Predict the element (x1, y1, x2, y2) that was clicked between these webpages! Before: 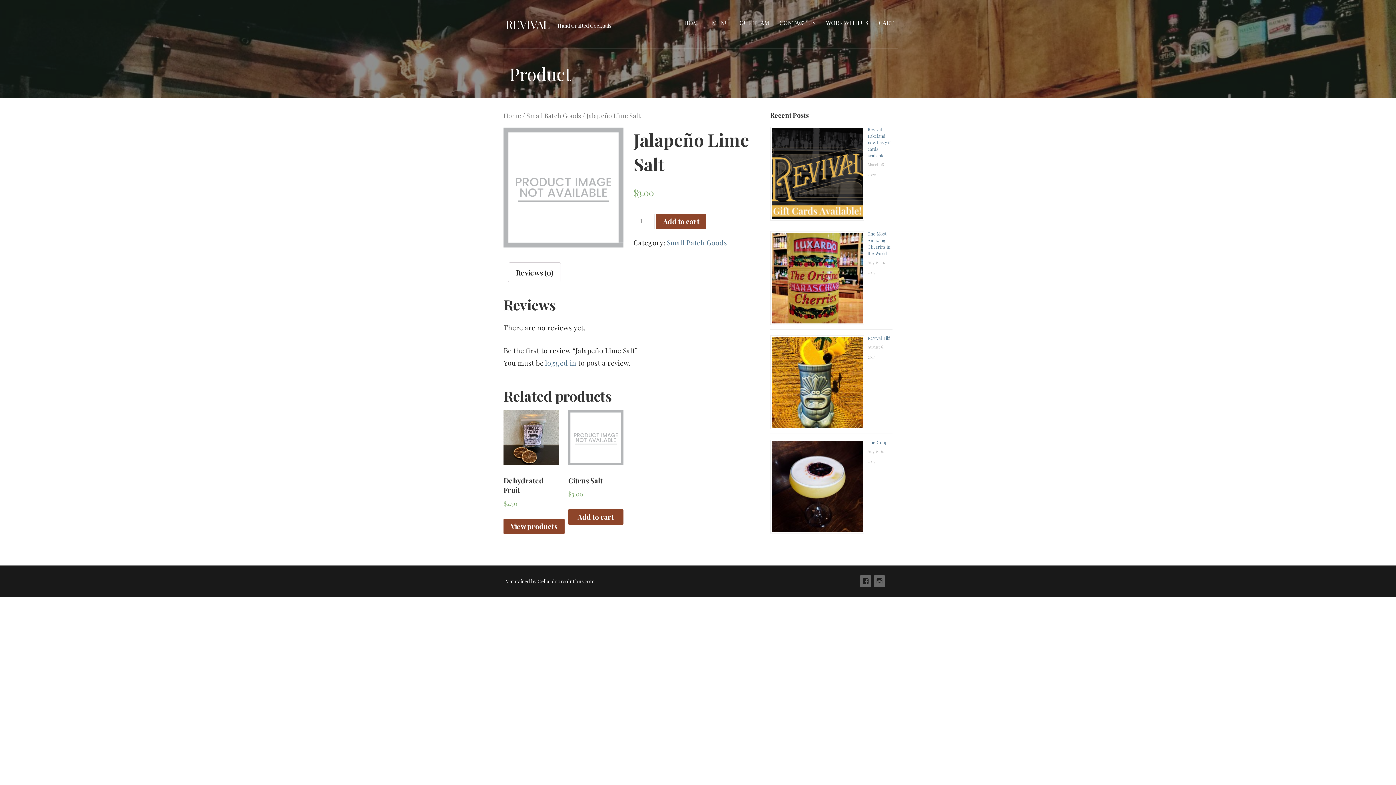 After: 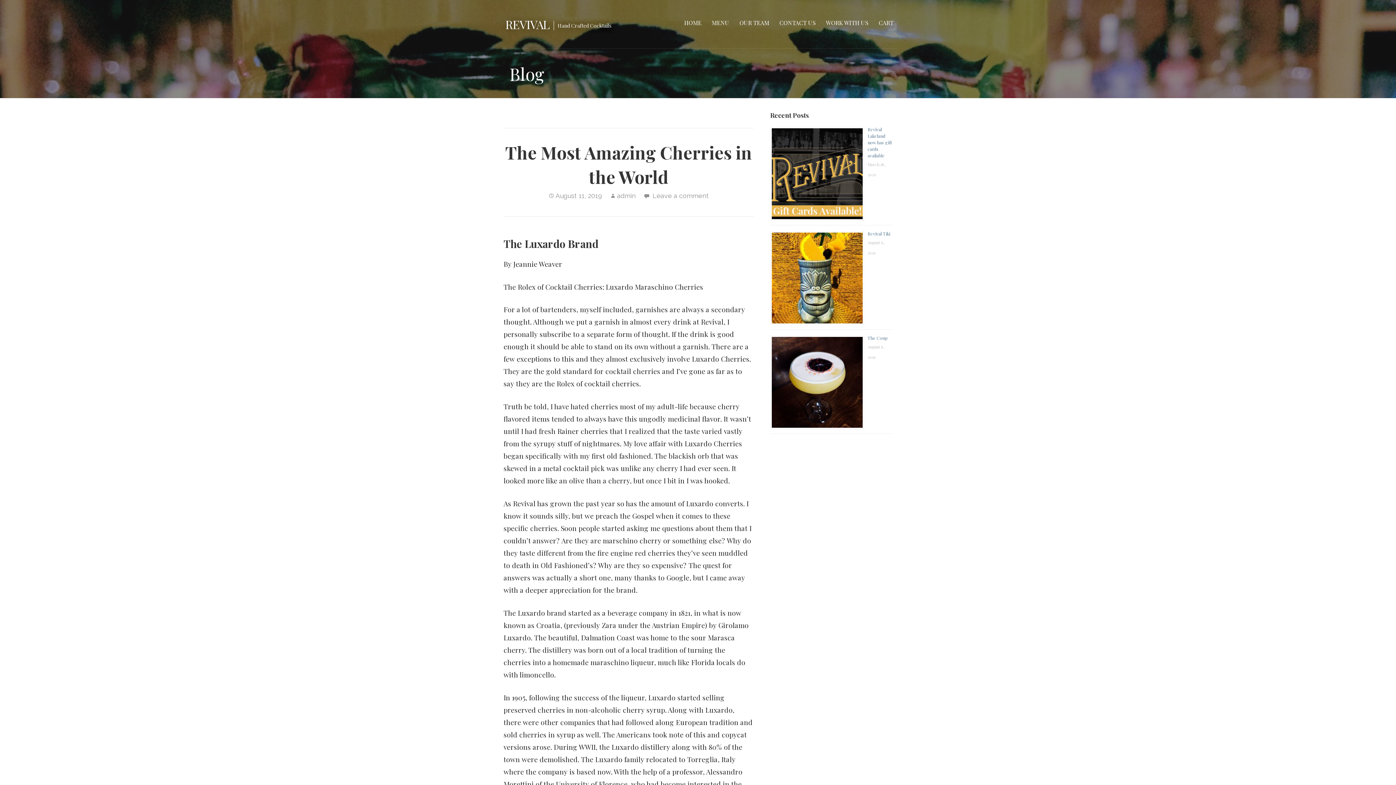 Action: label: The Most Amazing Cherries in the World bbox: (867, 230, 890, 256)